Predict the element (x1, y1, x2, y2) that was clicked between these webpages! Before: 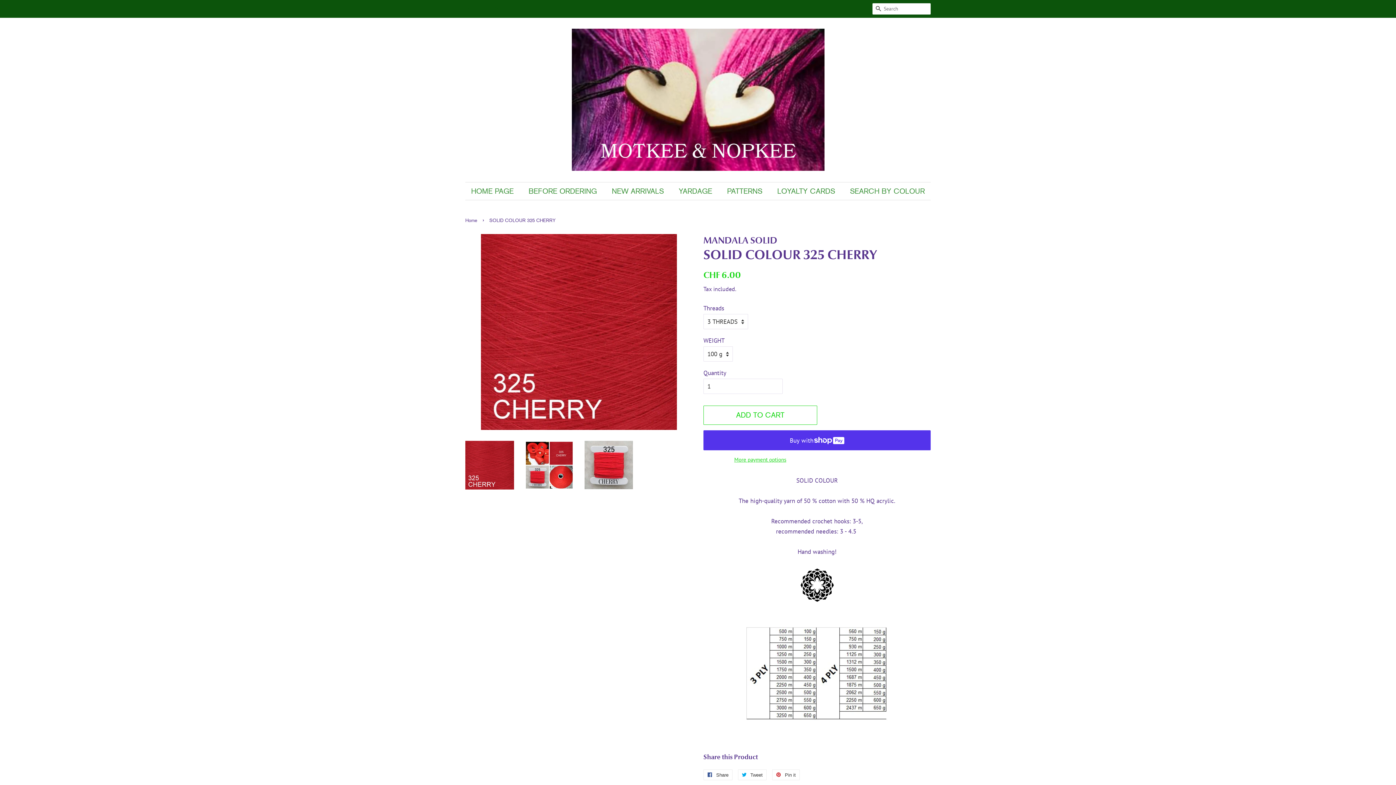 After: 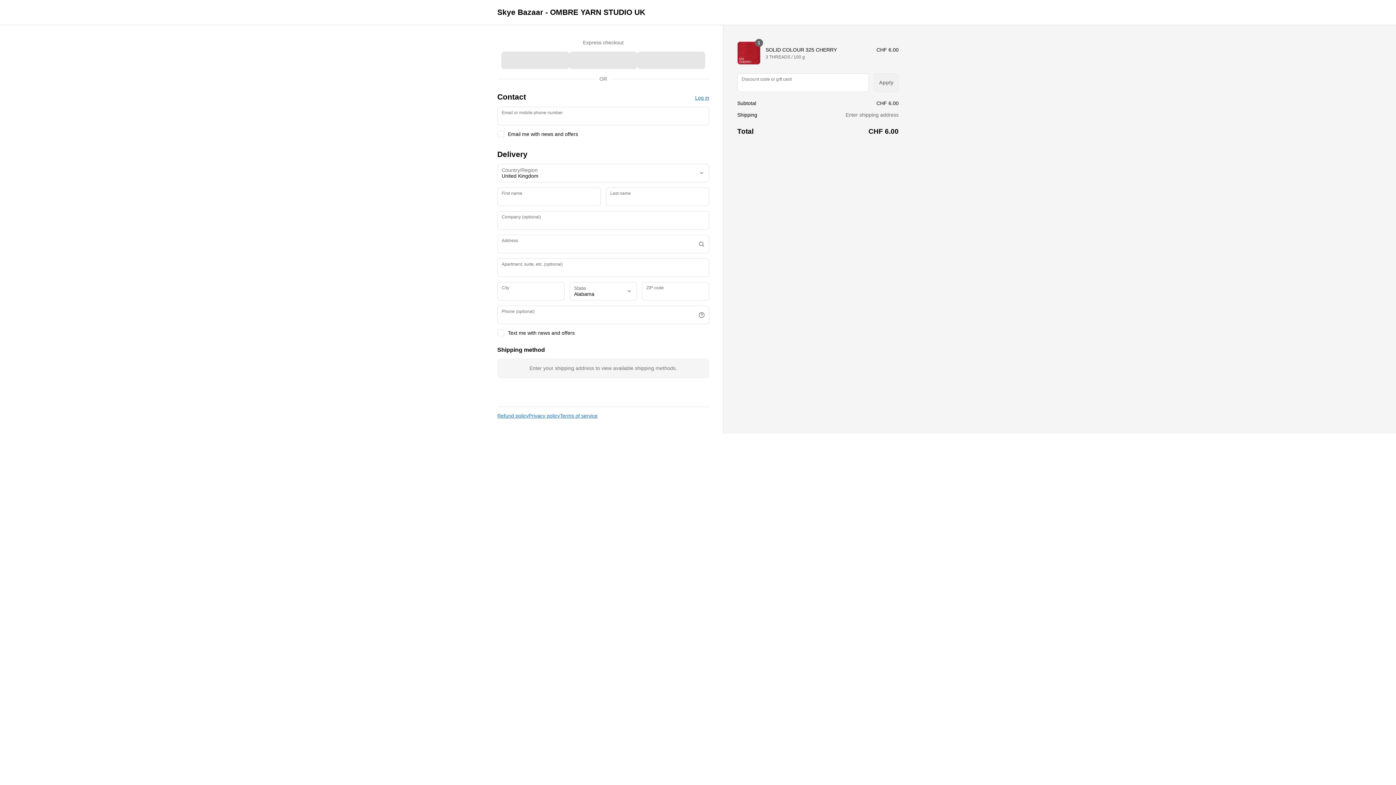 Action: label: More payment options bbox: (703, 454, 817, 464)